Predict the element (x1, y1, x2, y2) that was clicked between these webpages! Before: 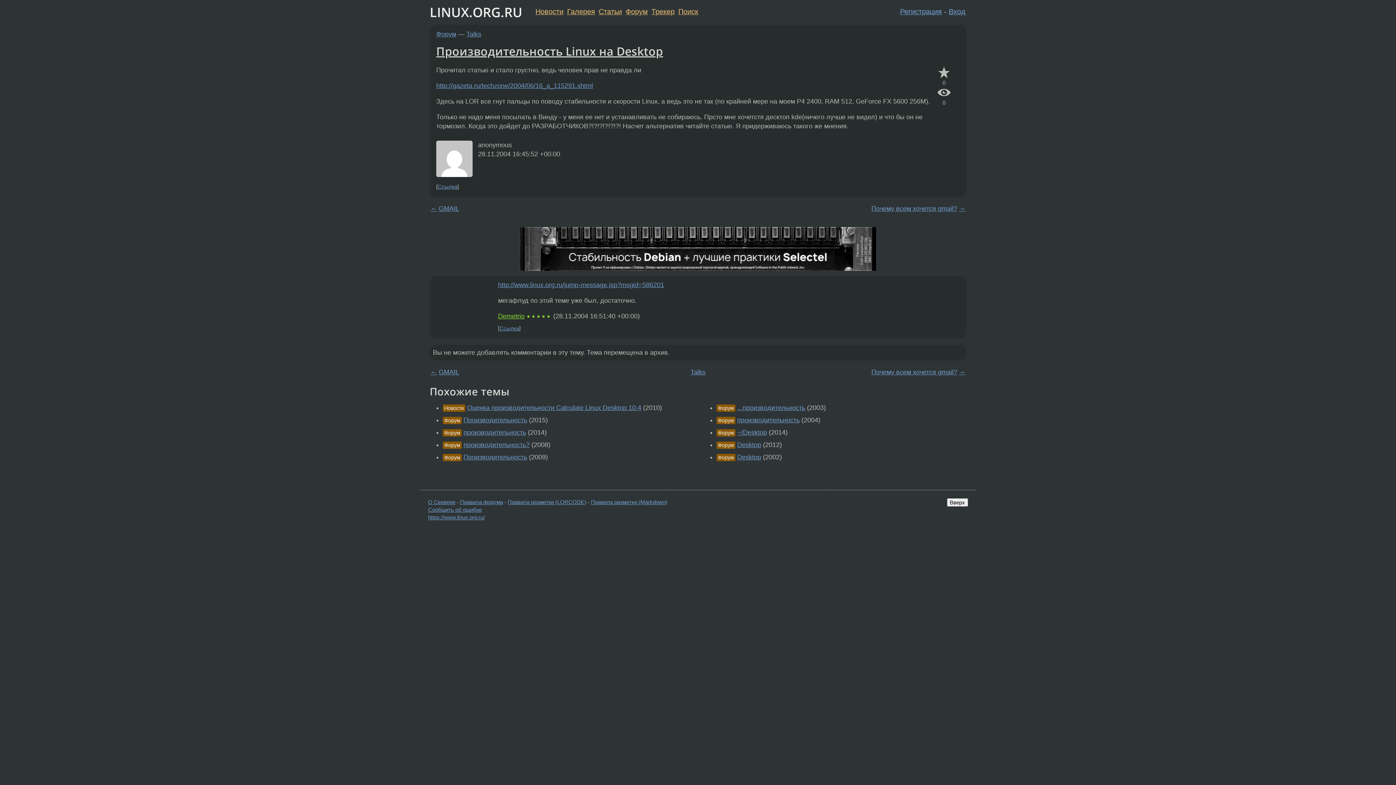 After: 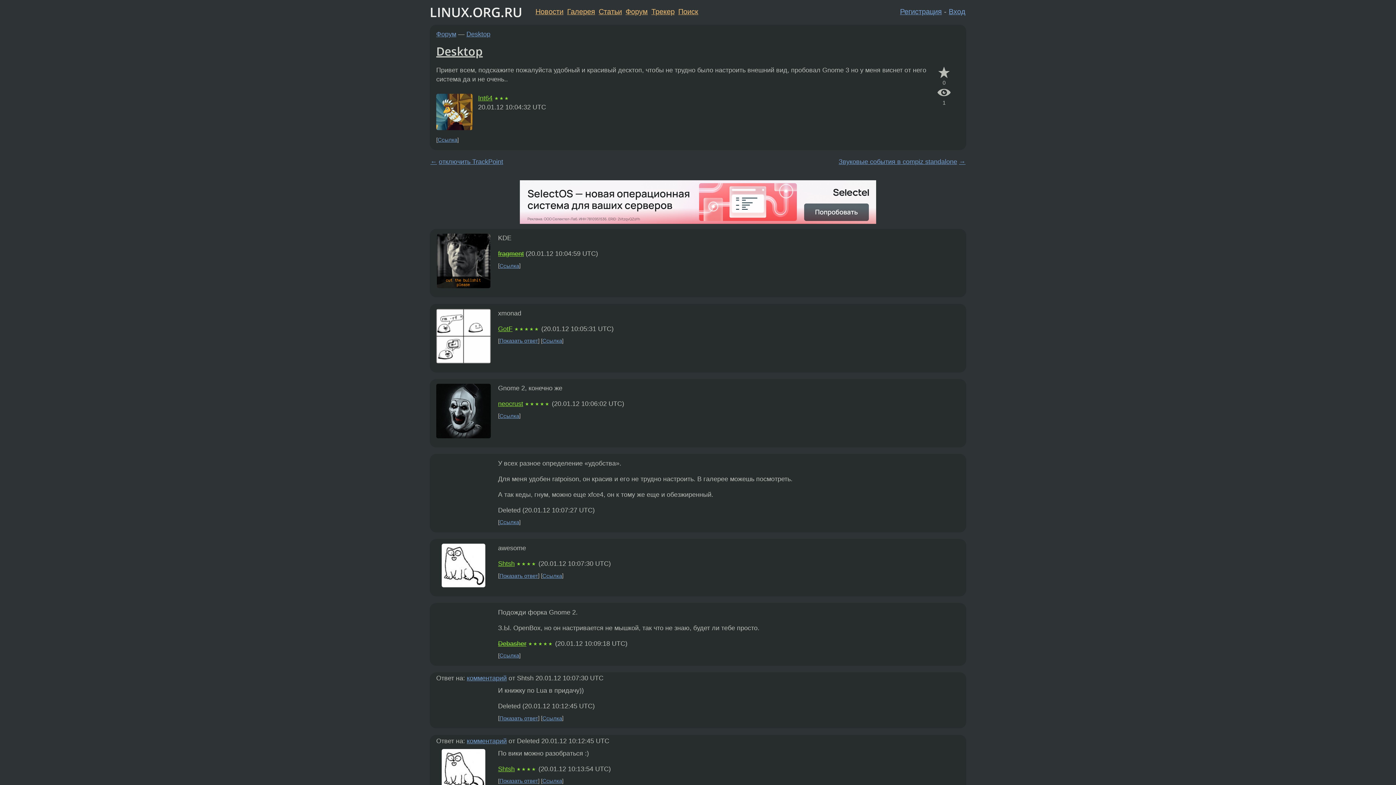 Action: bbox: (737, 441, 761, 448) label: Desktop